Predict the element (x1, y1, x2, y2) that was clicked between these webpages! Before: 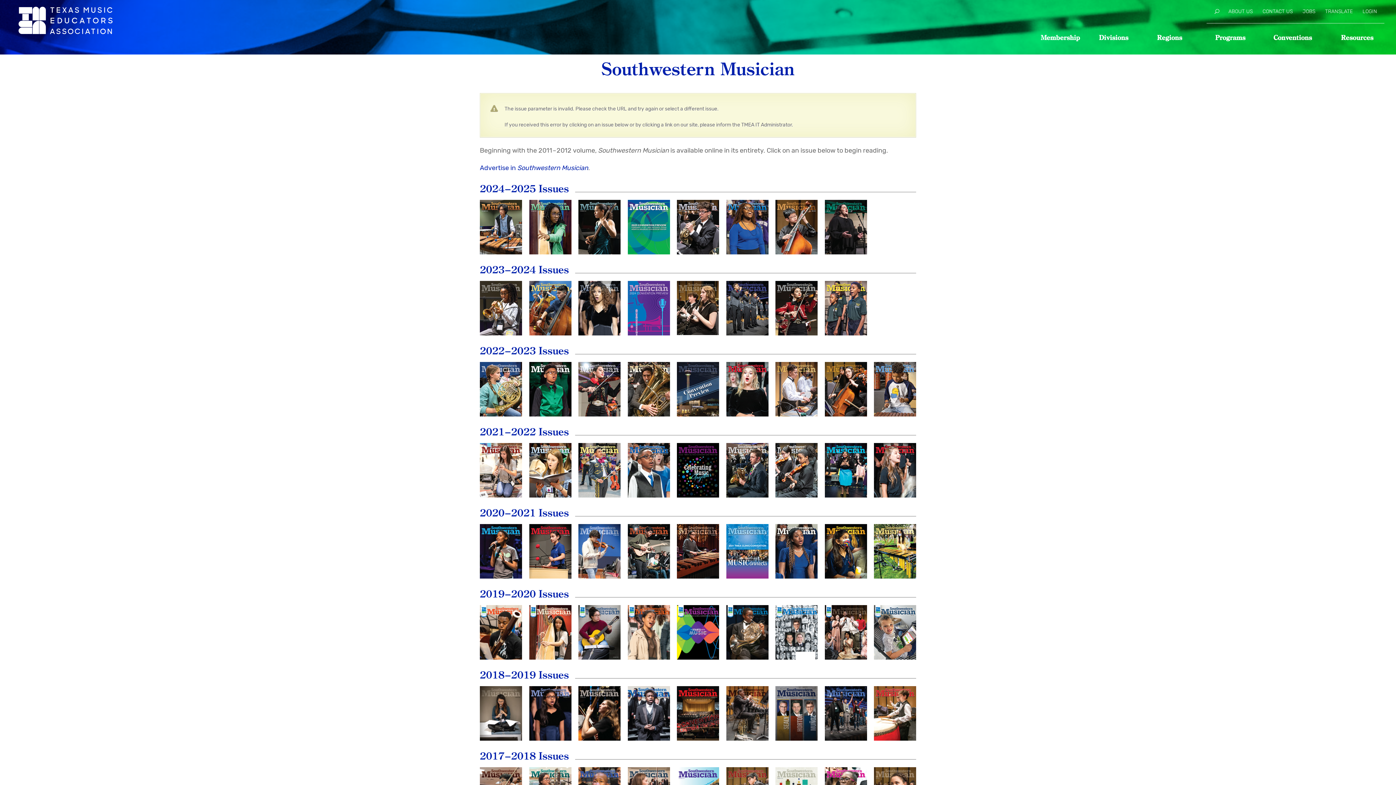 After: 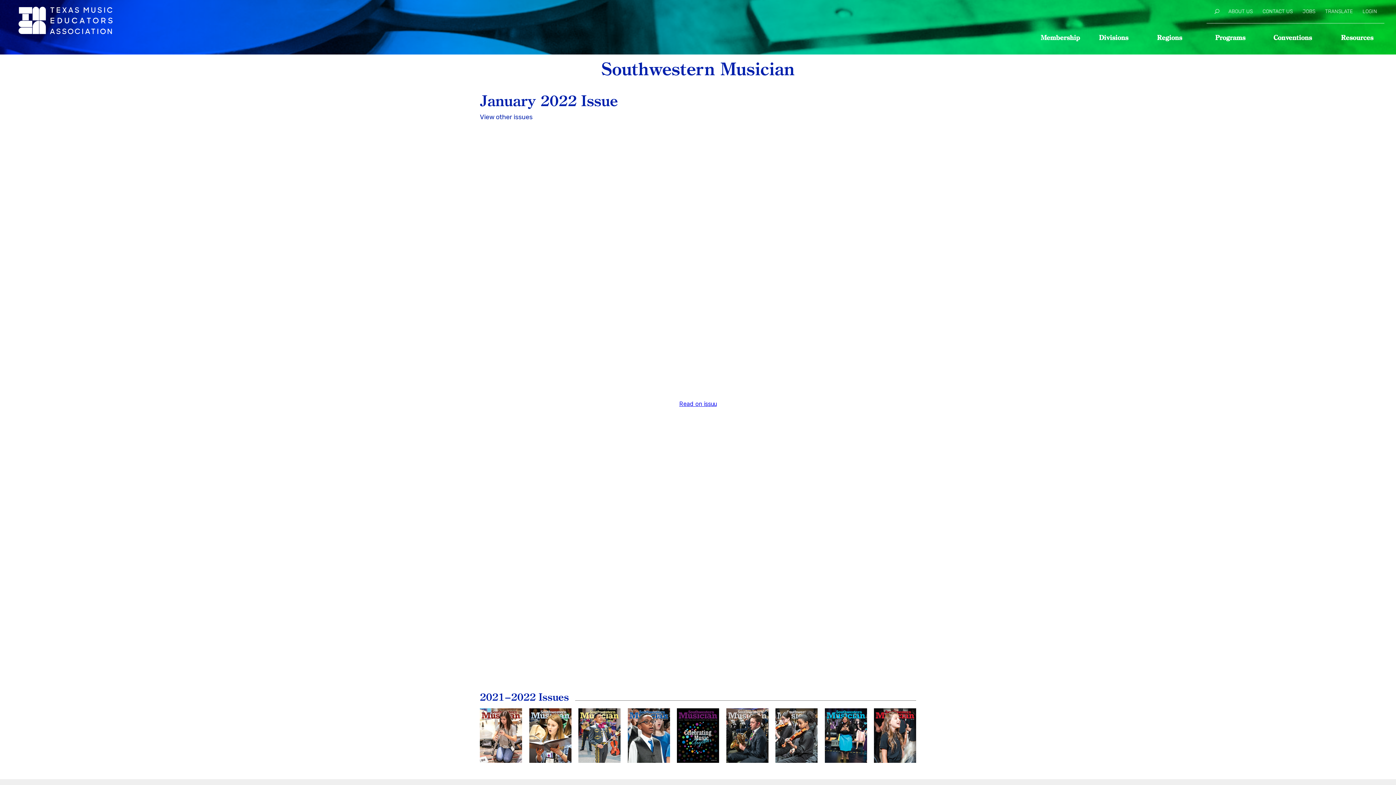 Action: bbox: (726, 443, 768, 497) label: January
2022